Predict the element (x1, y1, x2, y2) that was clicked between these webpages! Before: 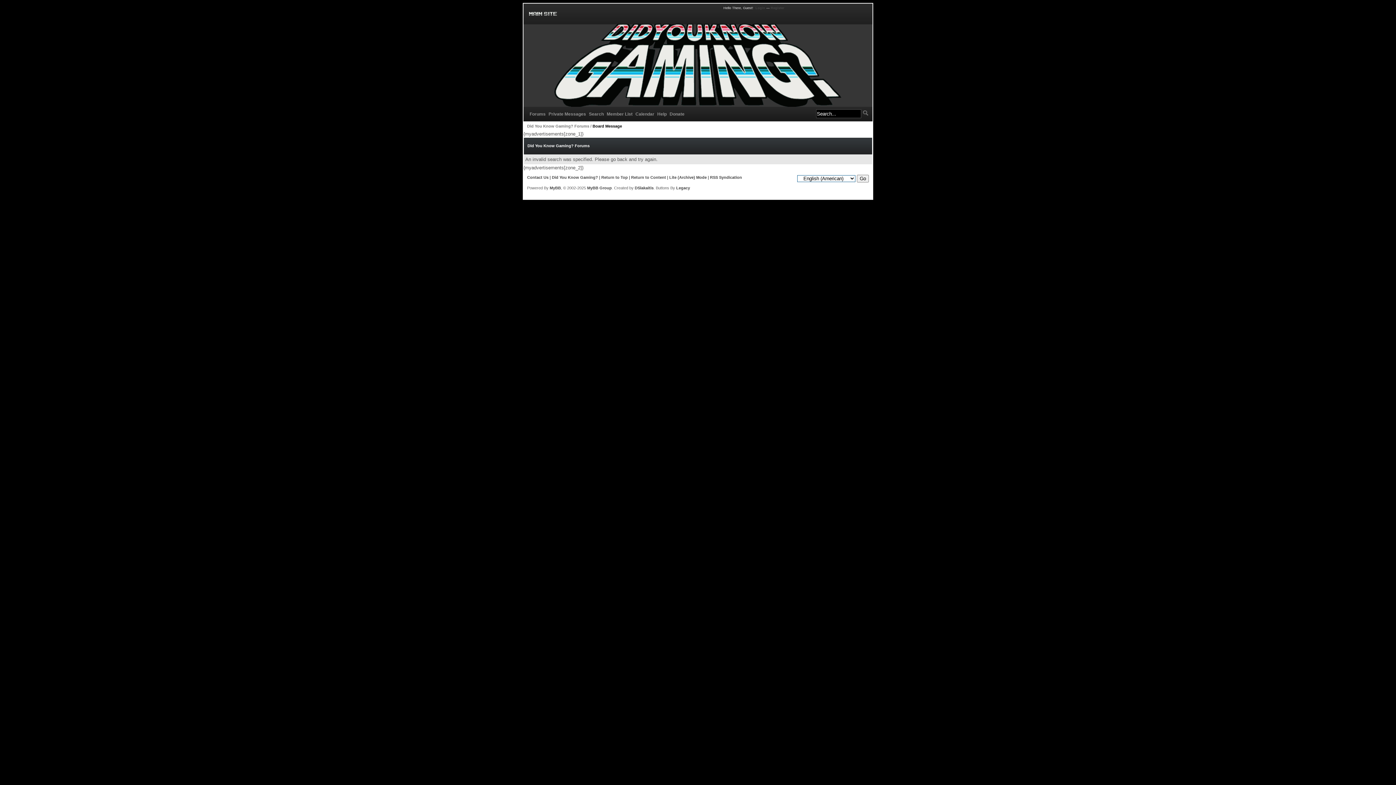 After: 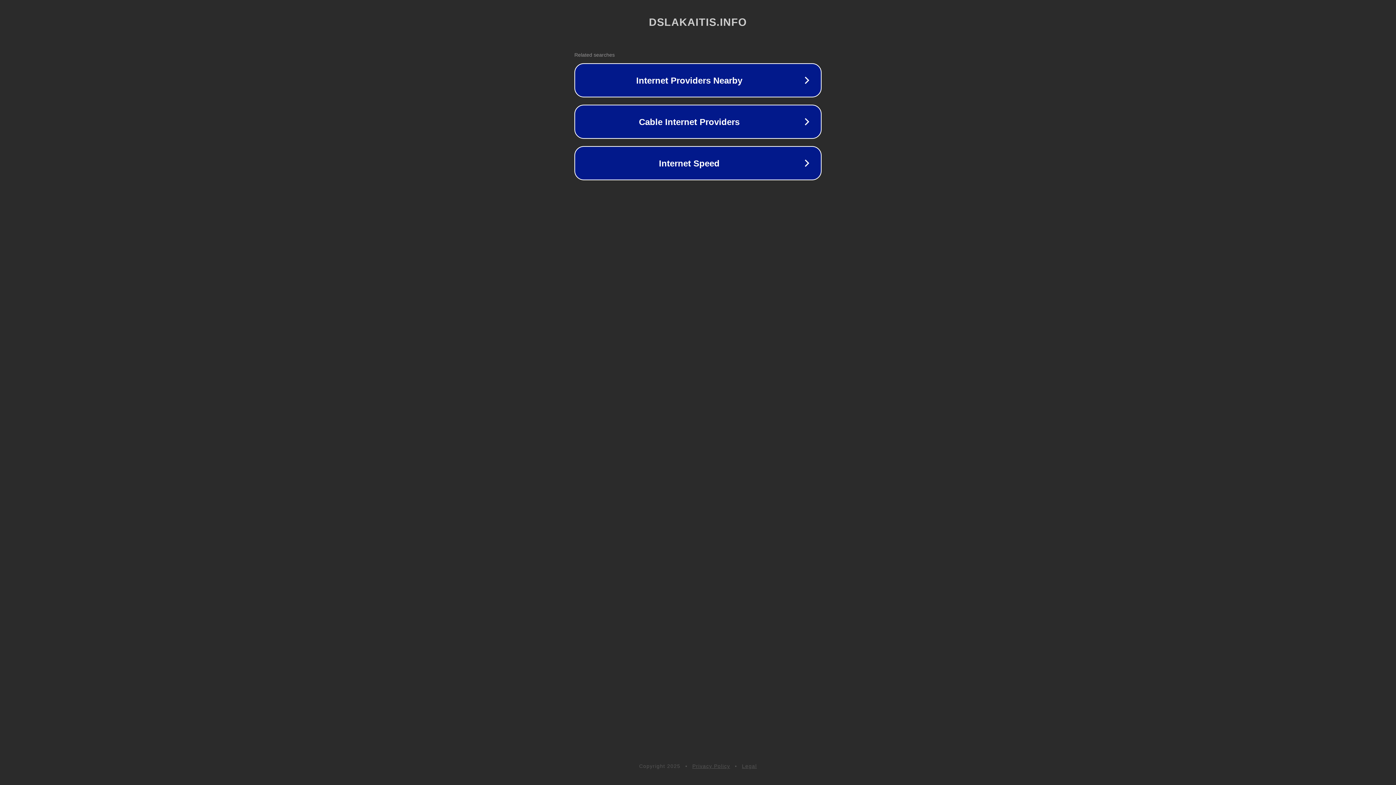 Action: bbox: (634, 185, 653, 190) label: DSlakaitis